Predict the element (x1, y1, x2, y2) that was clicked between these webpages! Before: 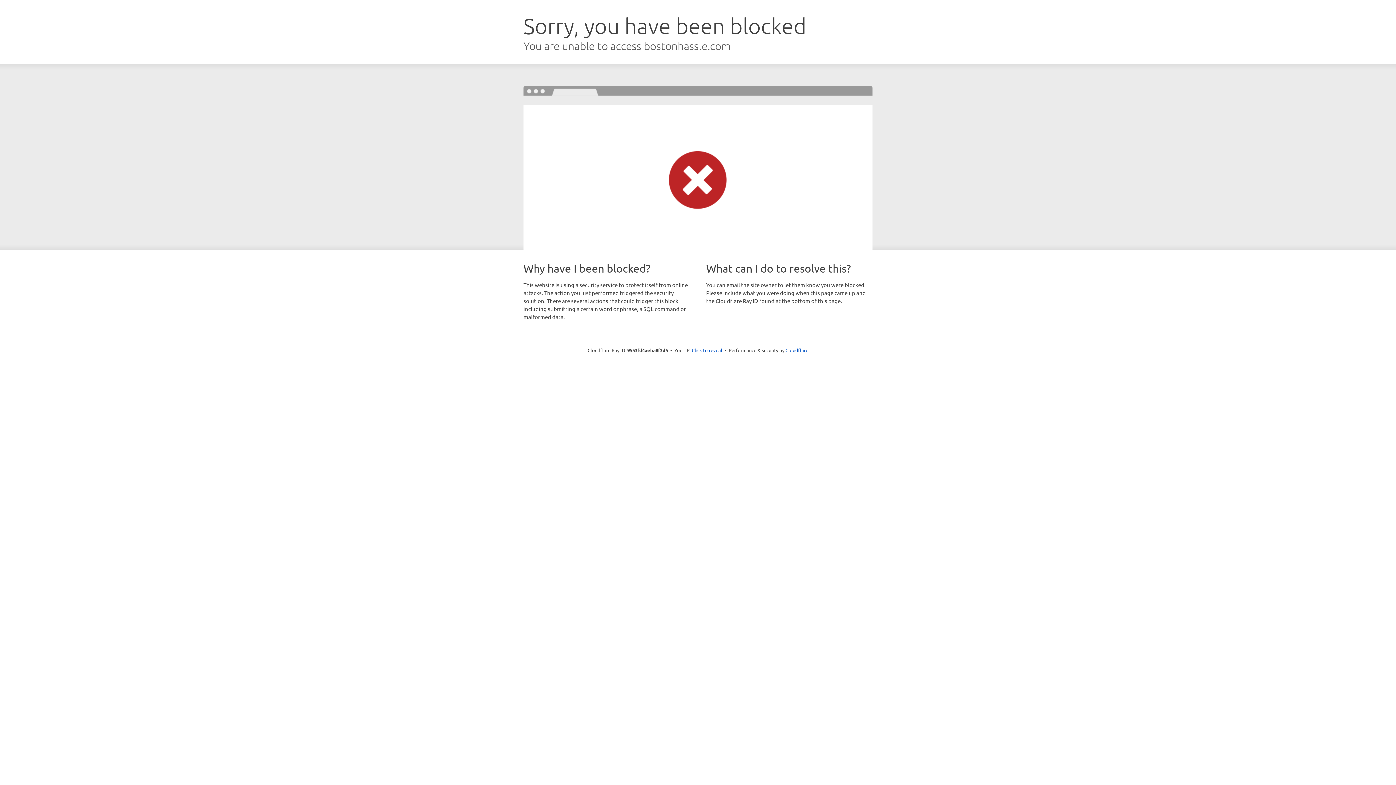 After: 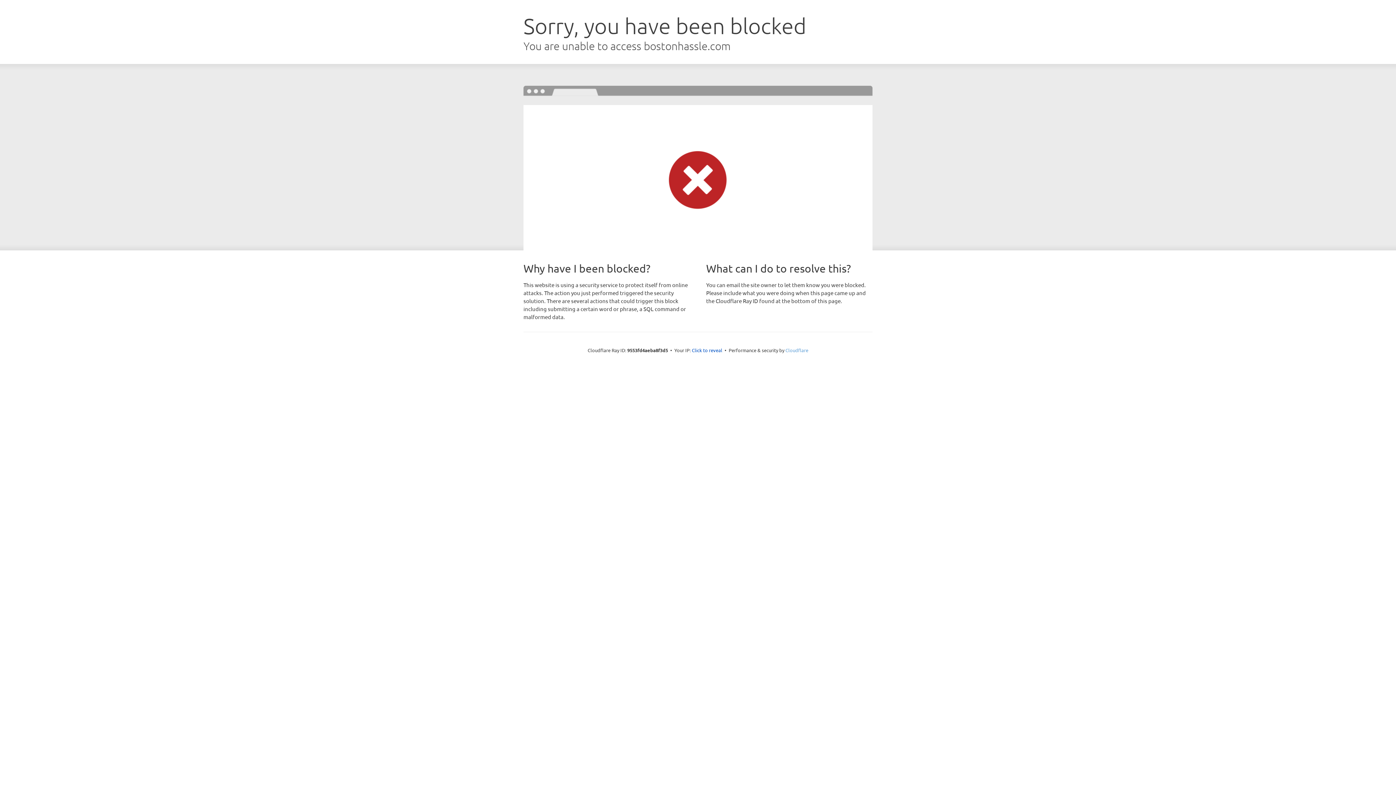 Action: label: Cloudflare bbox: (785, 347, 808, 353)